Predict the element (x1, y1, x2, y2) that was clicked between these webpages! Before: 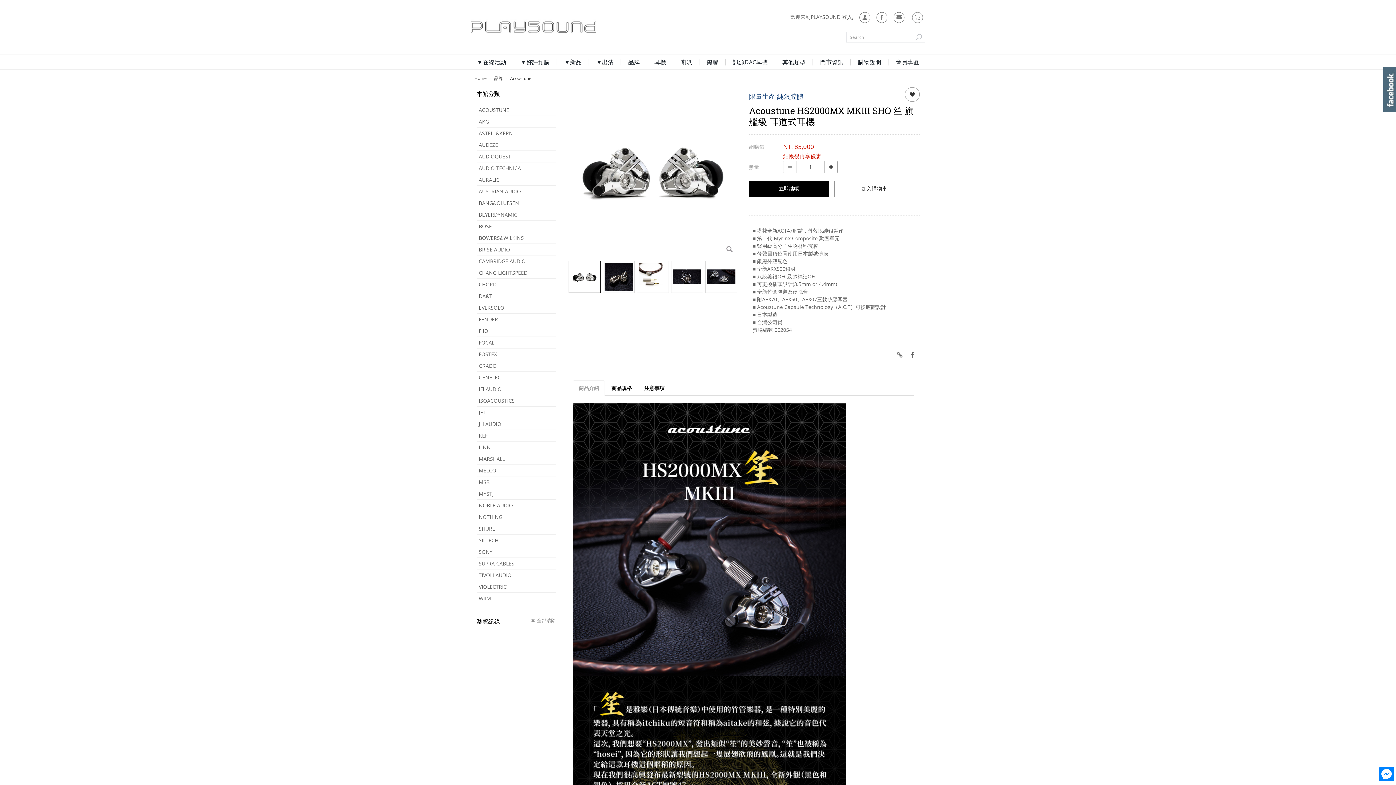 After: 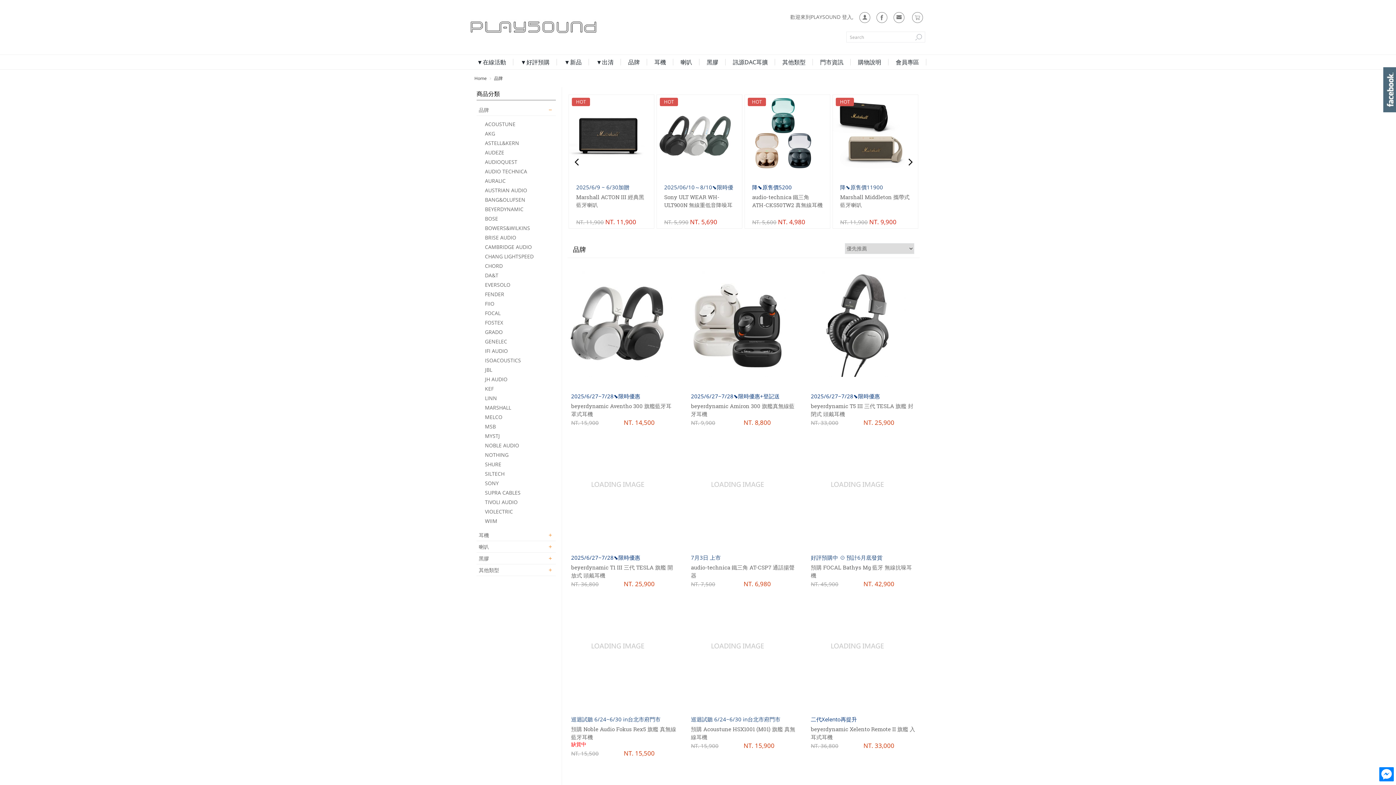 Action: label: 品牌 bbox: (621, 54, 647, 69)